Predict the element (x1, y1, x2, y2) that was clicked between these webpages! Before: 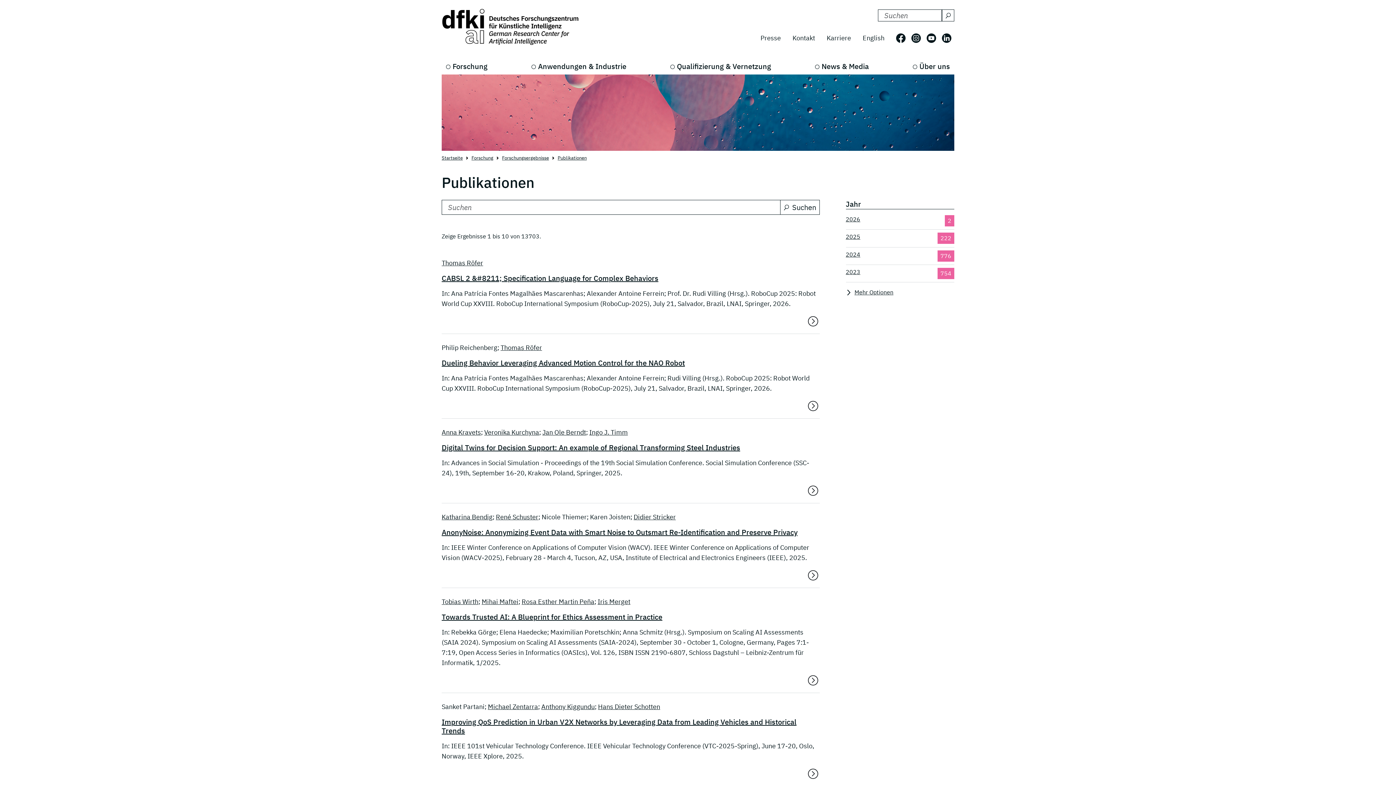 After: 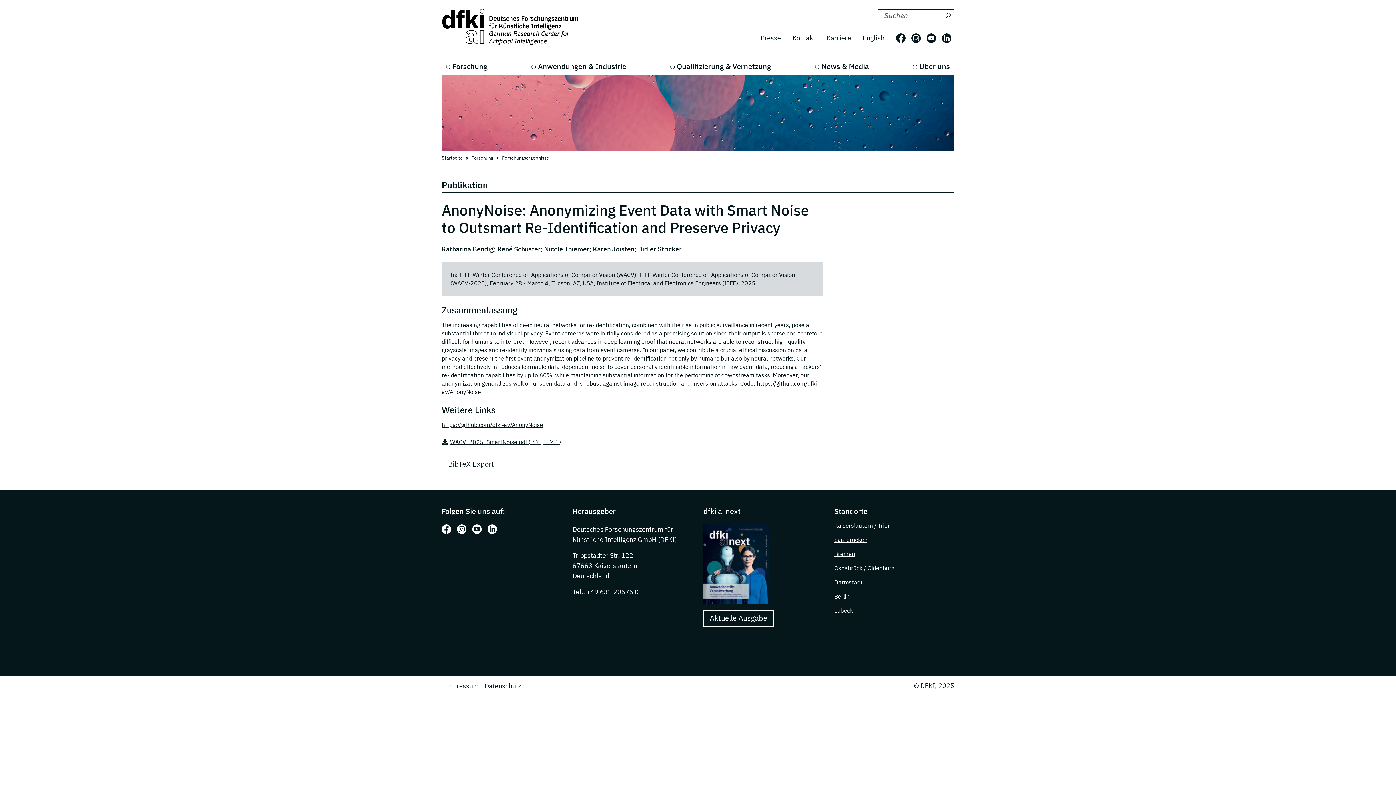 Action: bbox: (807, 569, 819, 582)